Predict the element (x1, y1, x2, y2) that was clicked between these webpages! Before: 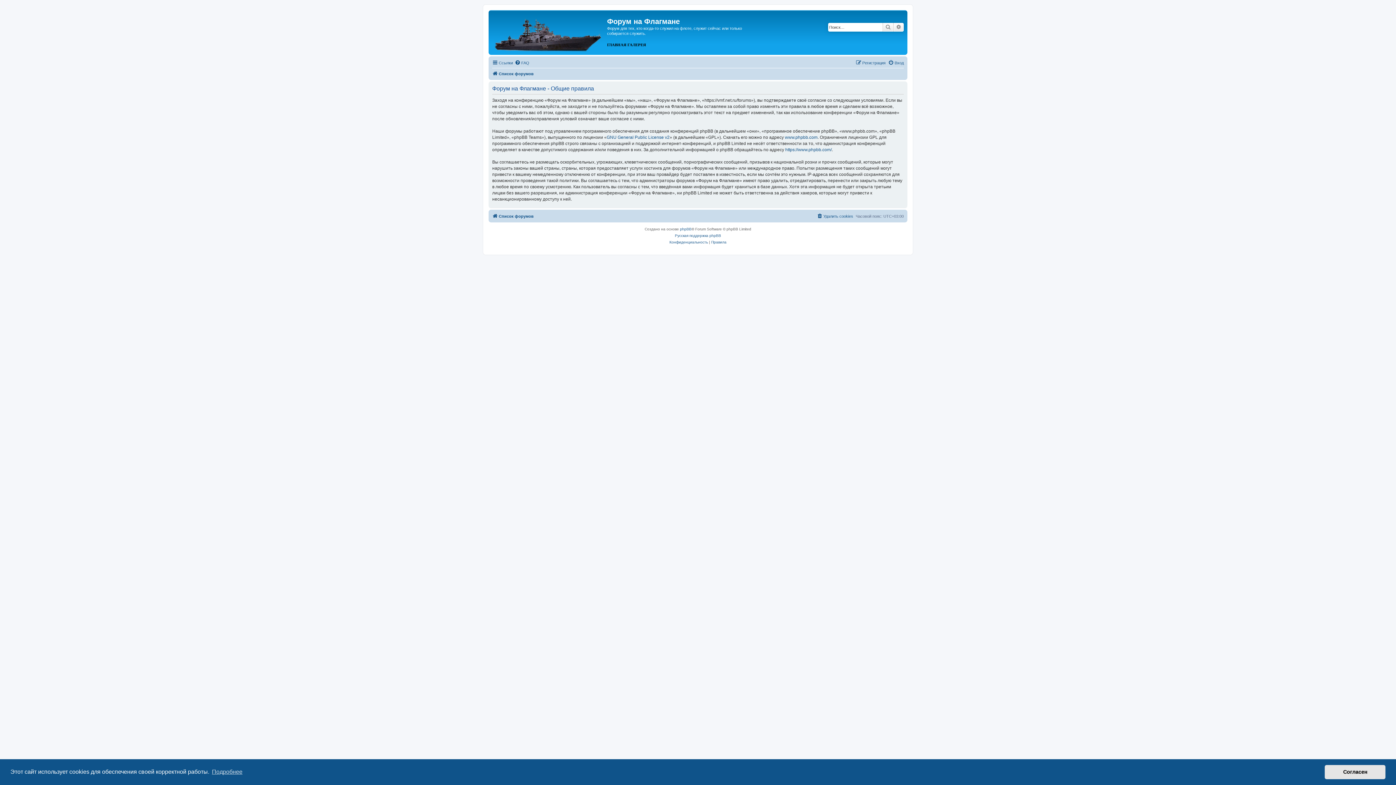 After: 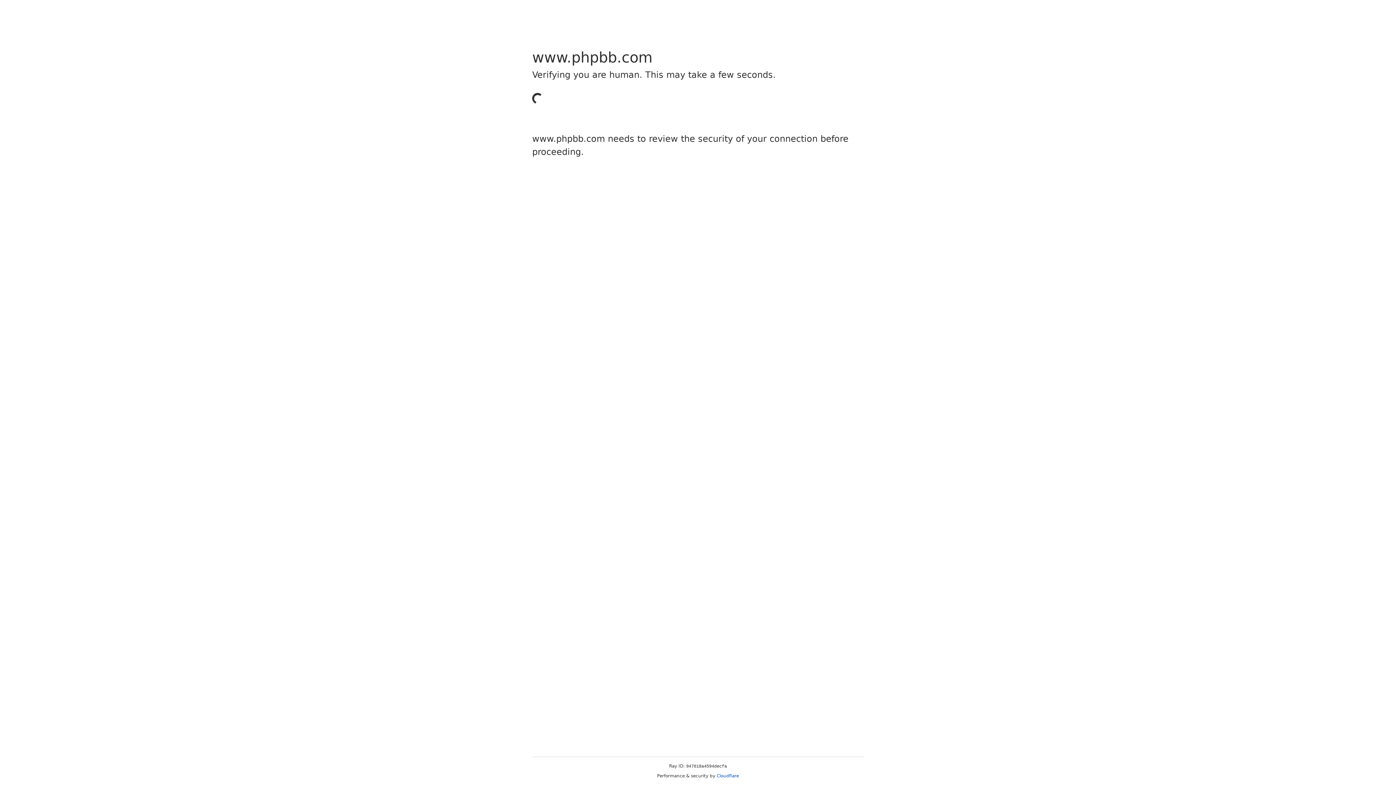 Action: bbox: (680, 226, 691, 232) label: phpBB